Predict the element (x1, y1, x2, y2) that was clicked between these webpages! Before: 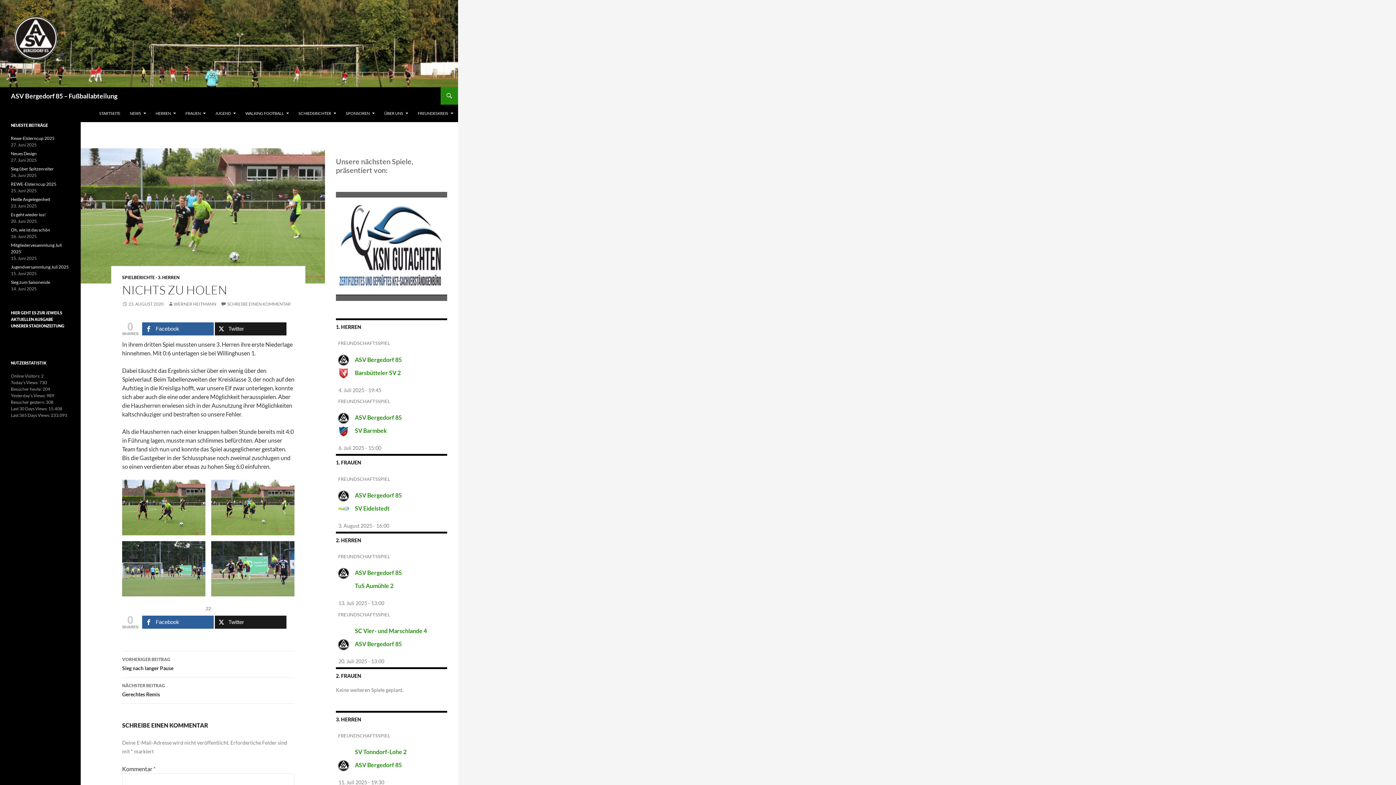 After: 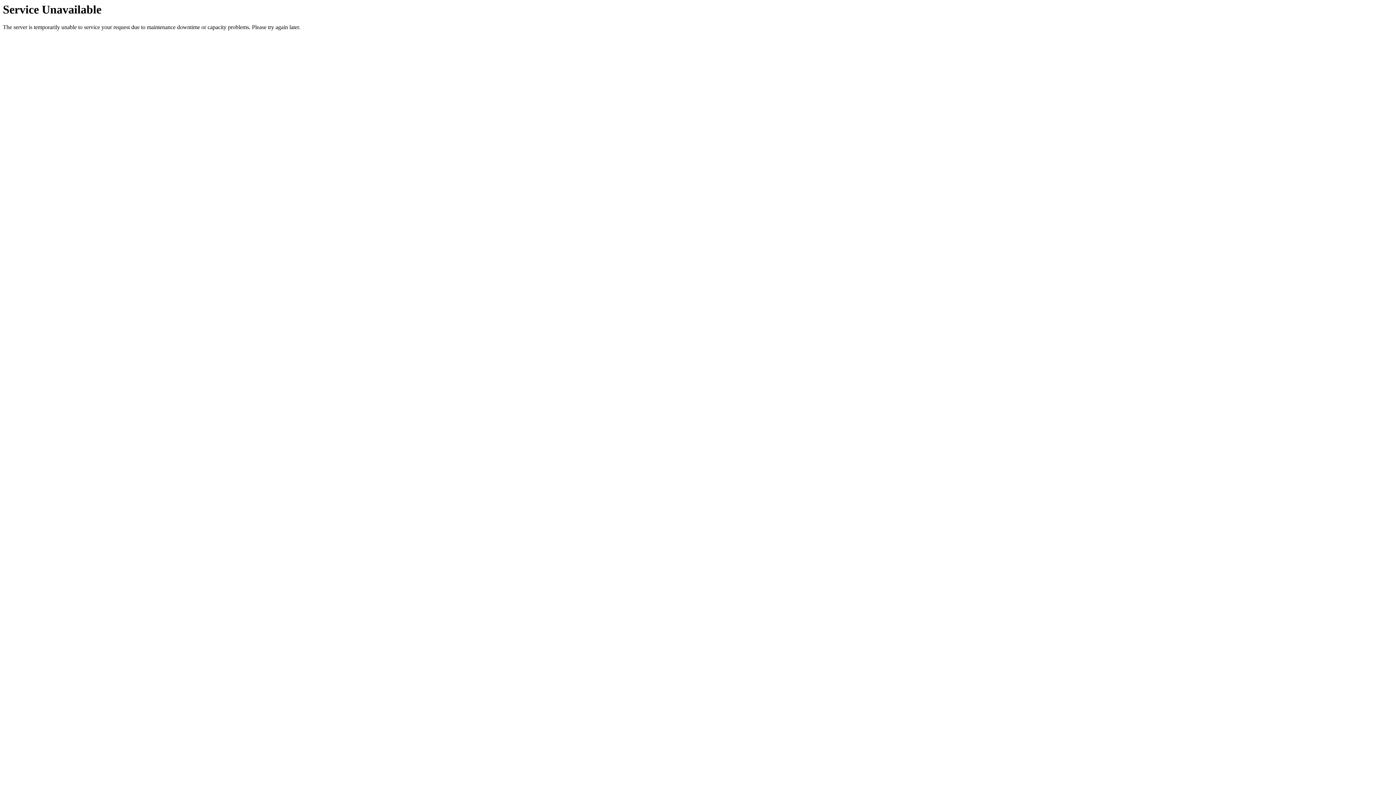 Action: label: FREUNDESKREIS bbox: (413, 104, 457, 122)